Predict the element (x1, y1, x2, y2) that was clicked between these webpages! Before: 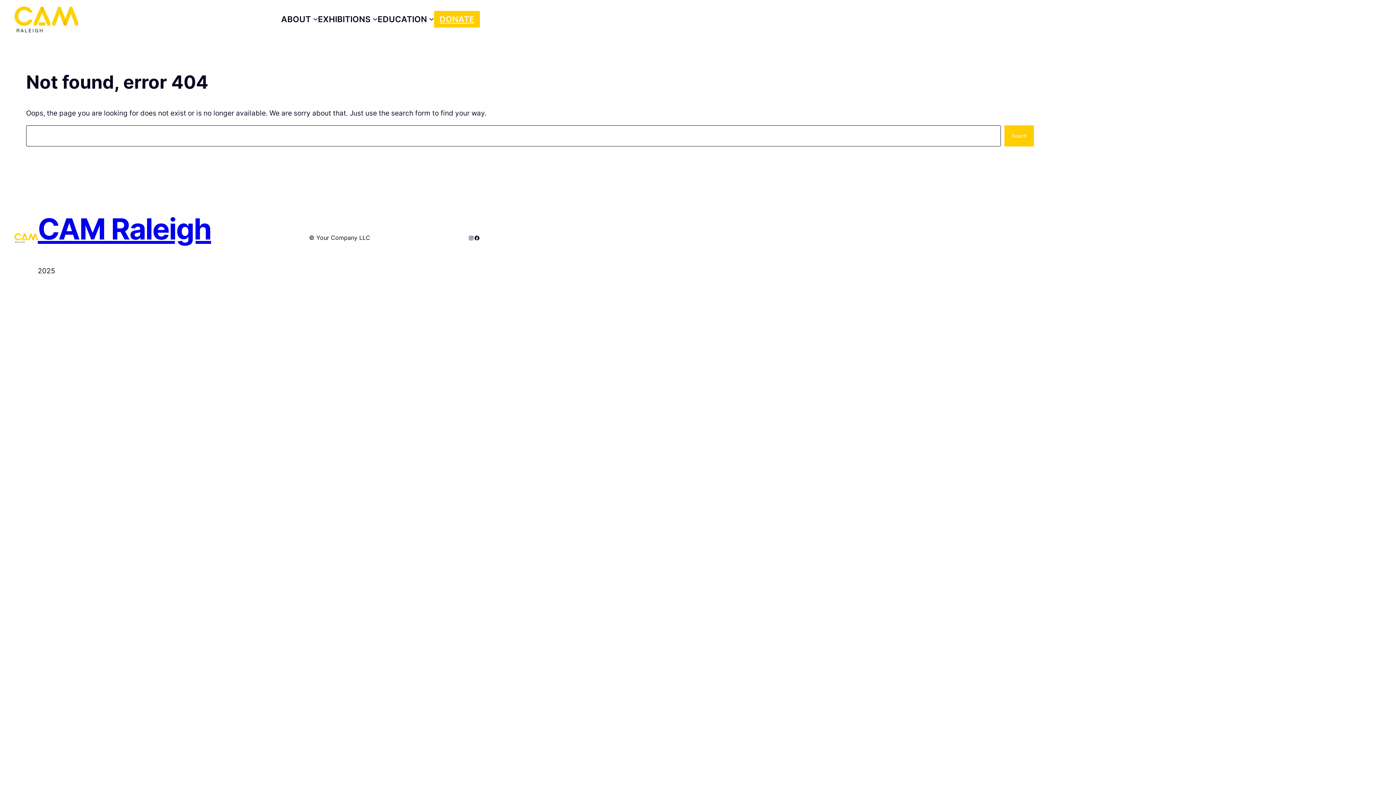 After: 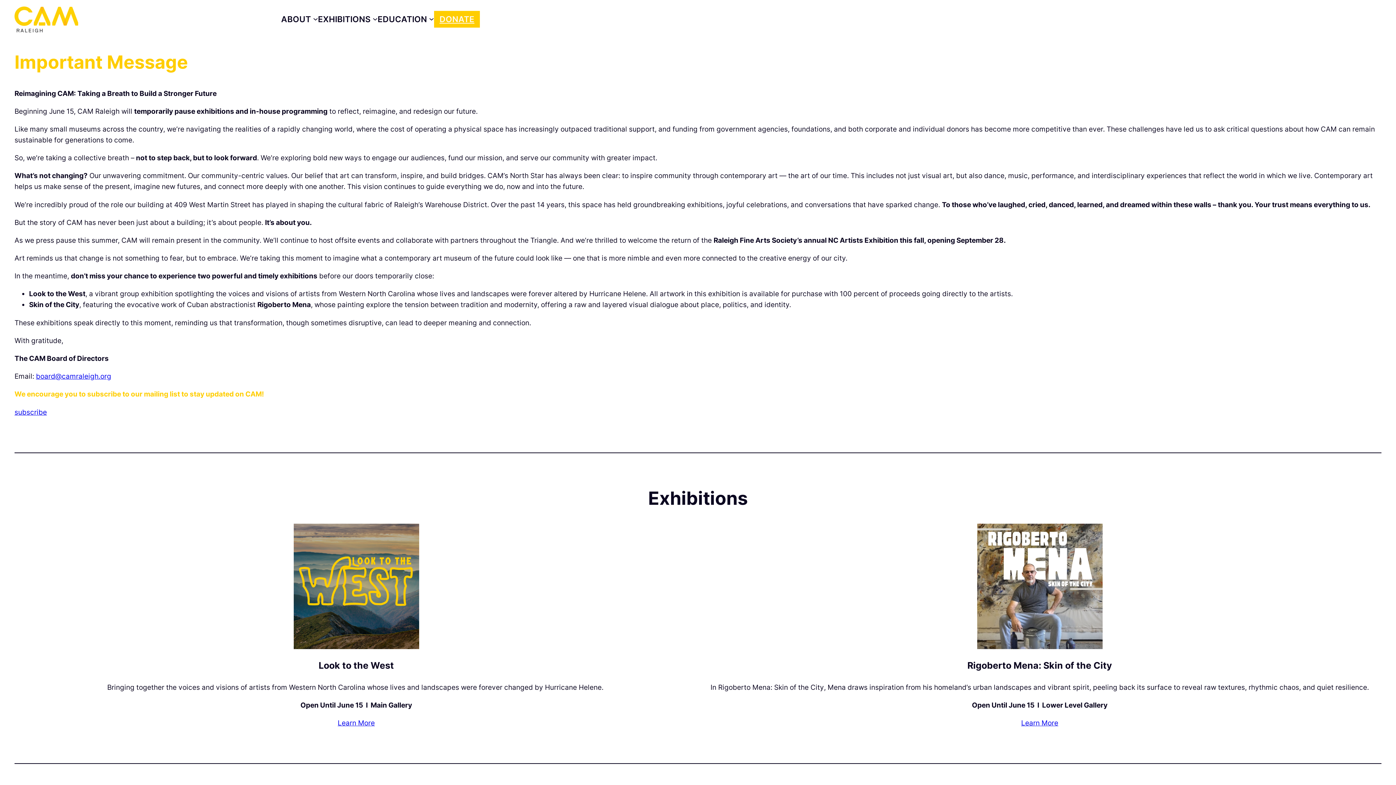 Action: label: CAM Raleigh bbox: (37, 211, 211, 246)